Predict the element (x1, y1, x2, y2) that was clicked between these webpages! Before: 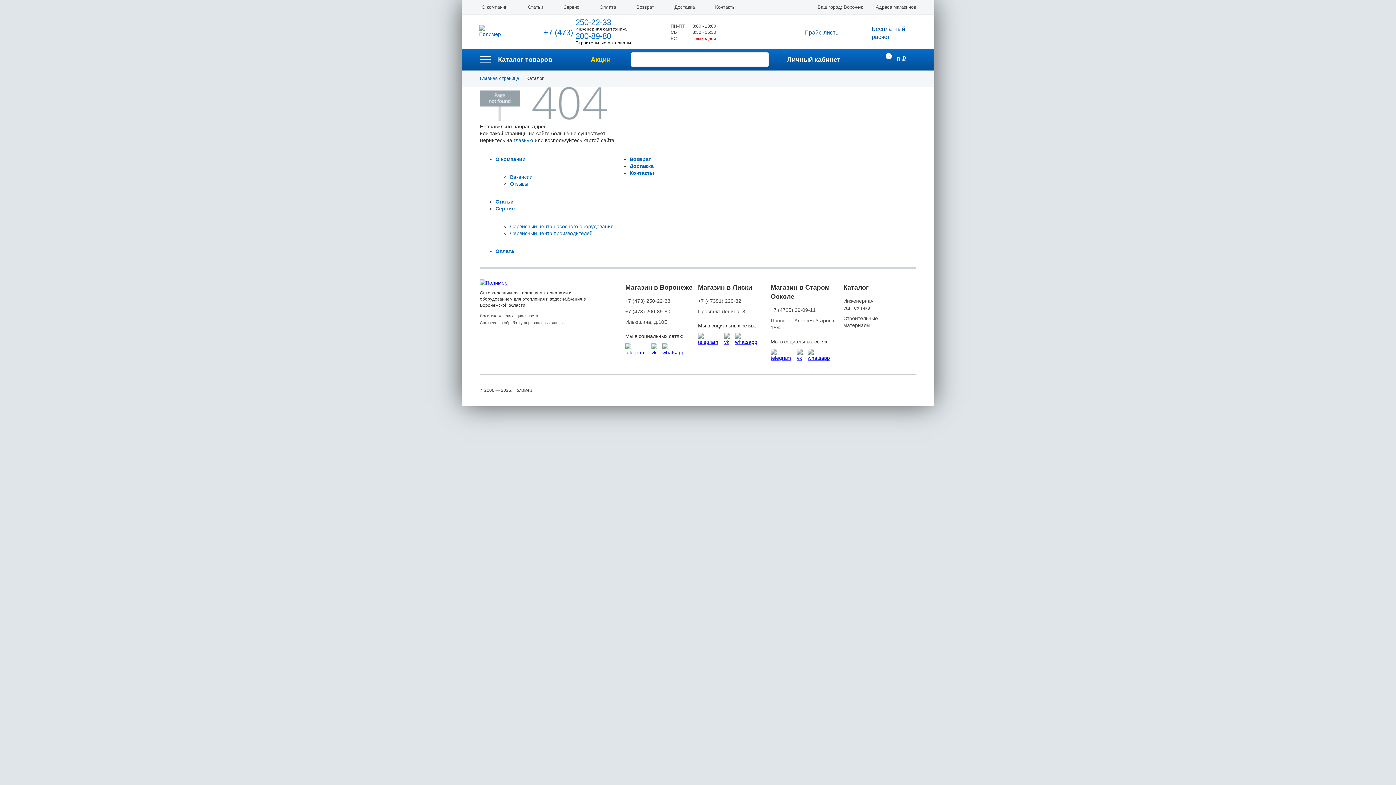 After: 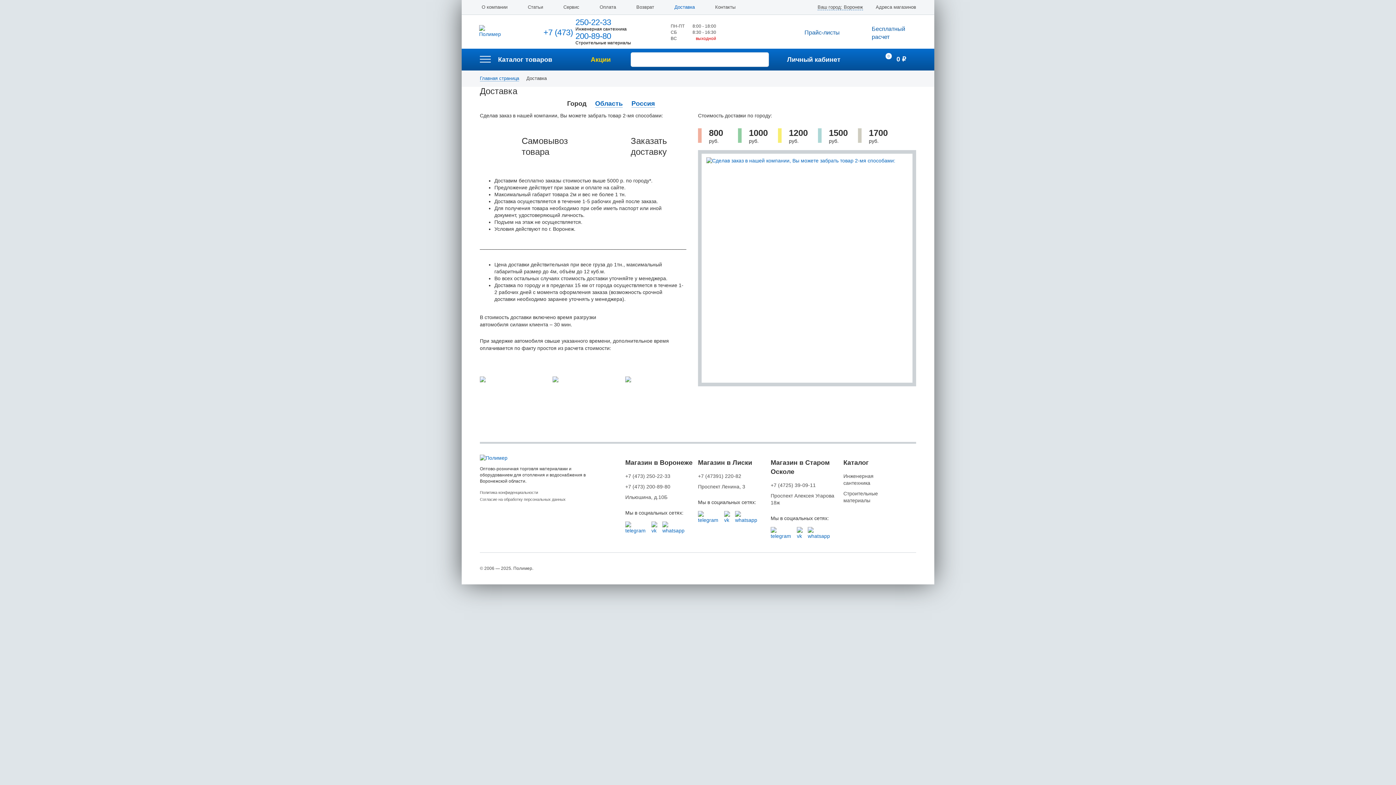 Action: bbox: (674, 4, 694, 9) label: Доставка